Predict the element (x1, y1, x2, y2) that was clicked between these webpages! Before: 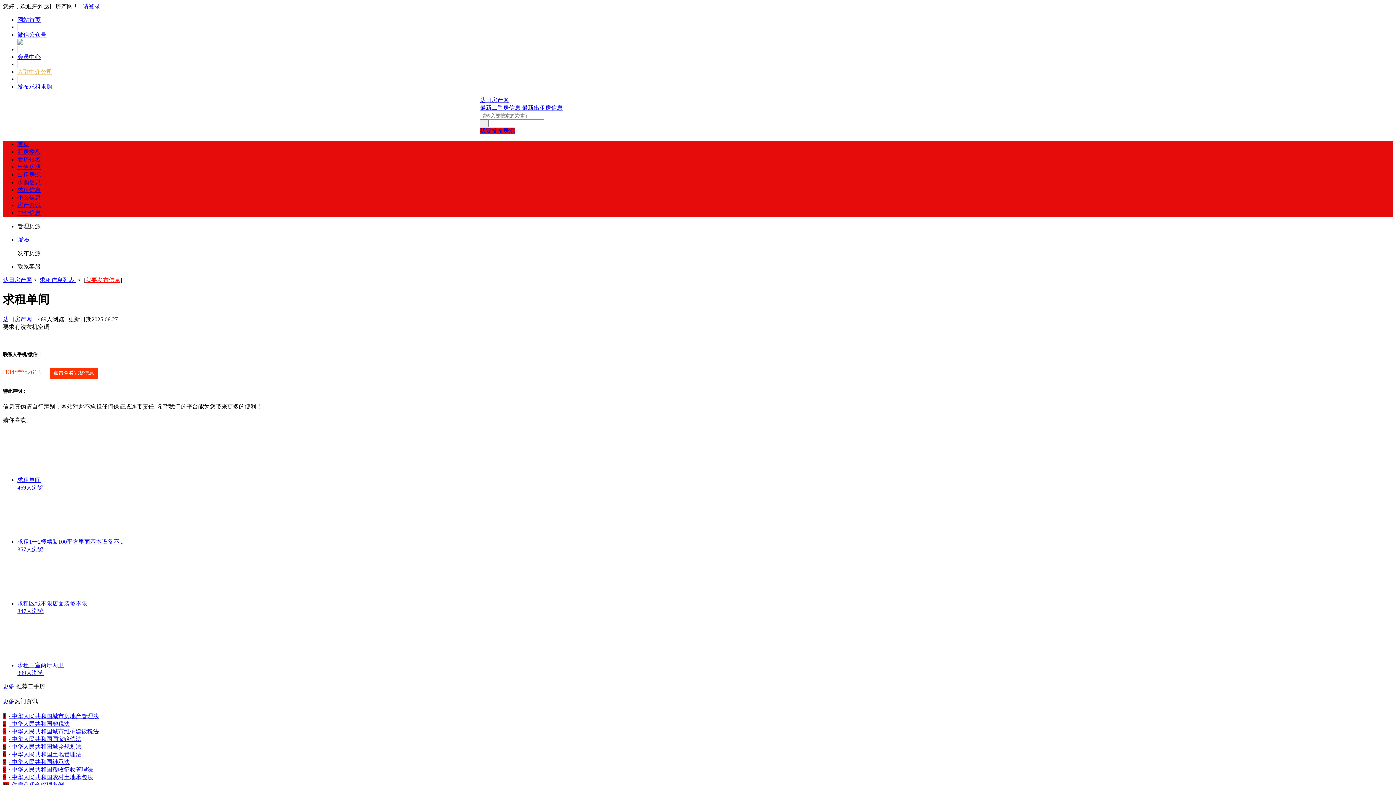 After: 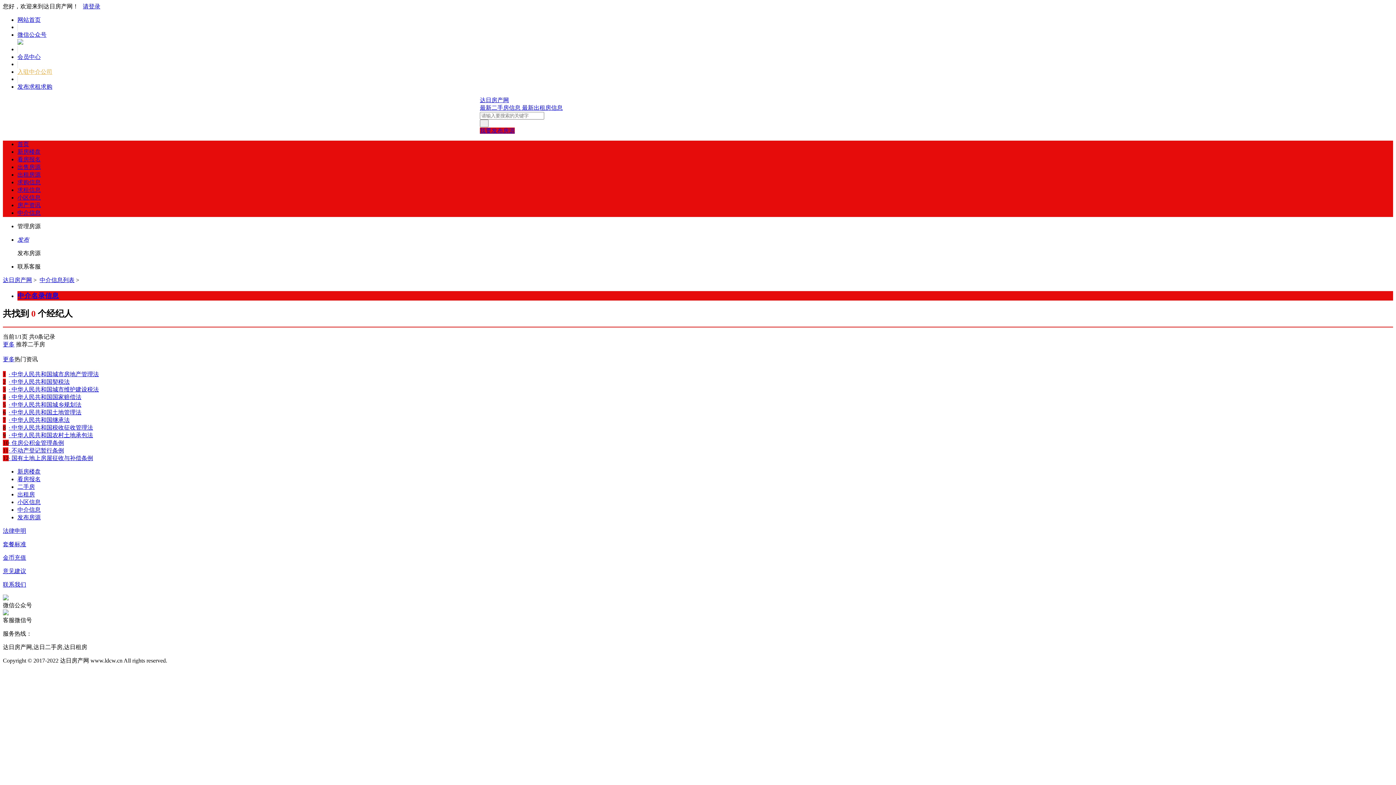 Action: bbox: (17, 68, 52, 74) label: 入驻中介公司